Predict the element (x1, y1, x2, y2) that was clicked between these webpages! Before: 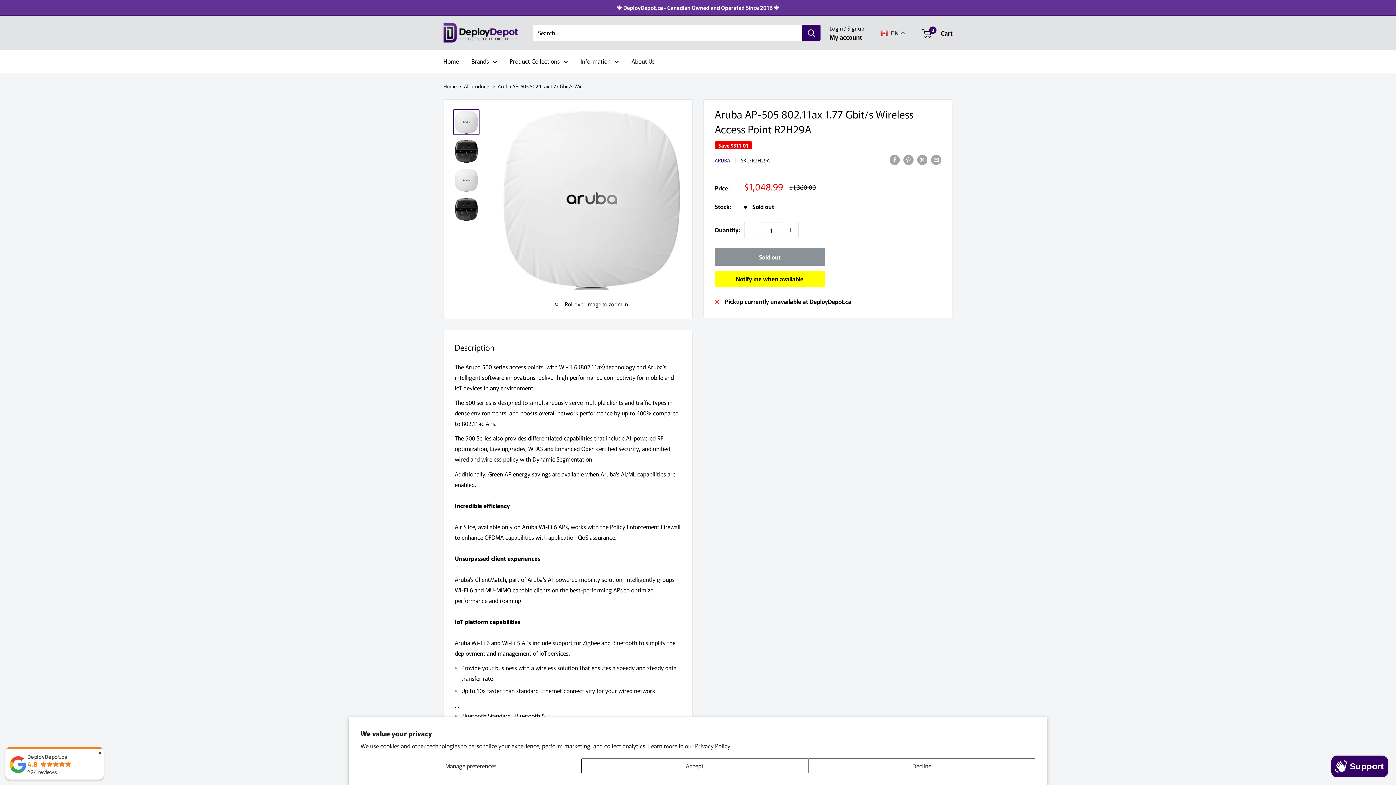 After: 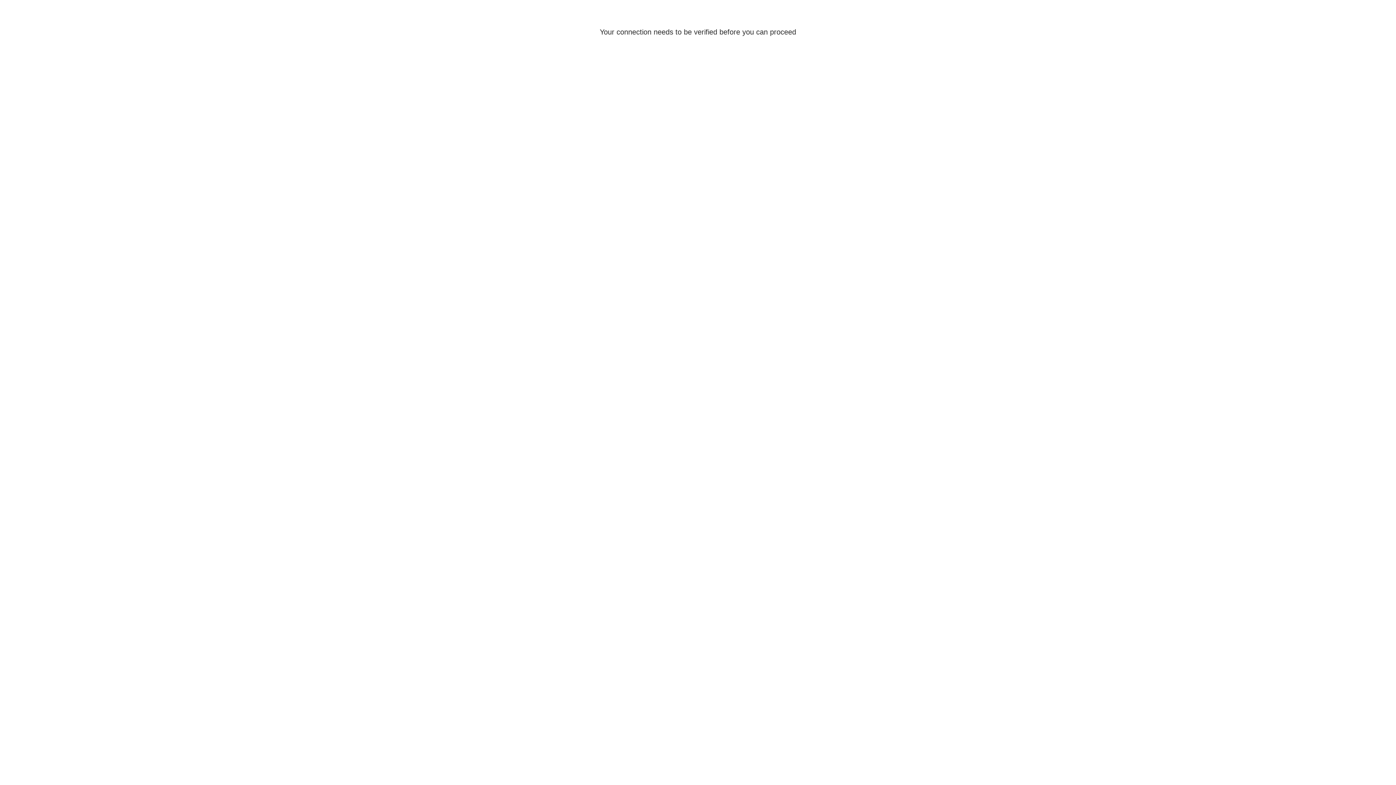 Action: label: My account bbox: (829, 31, 862, 42)